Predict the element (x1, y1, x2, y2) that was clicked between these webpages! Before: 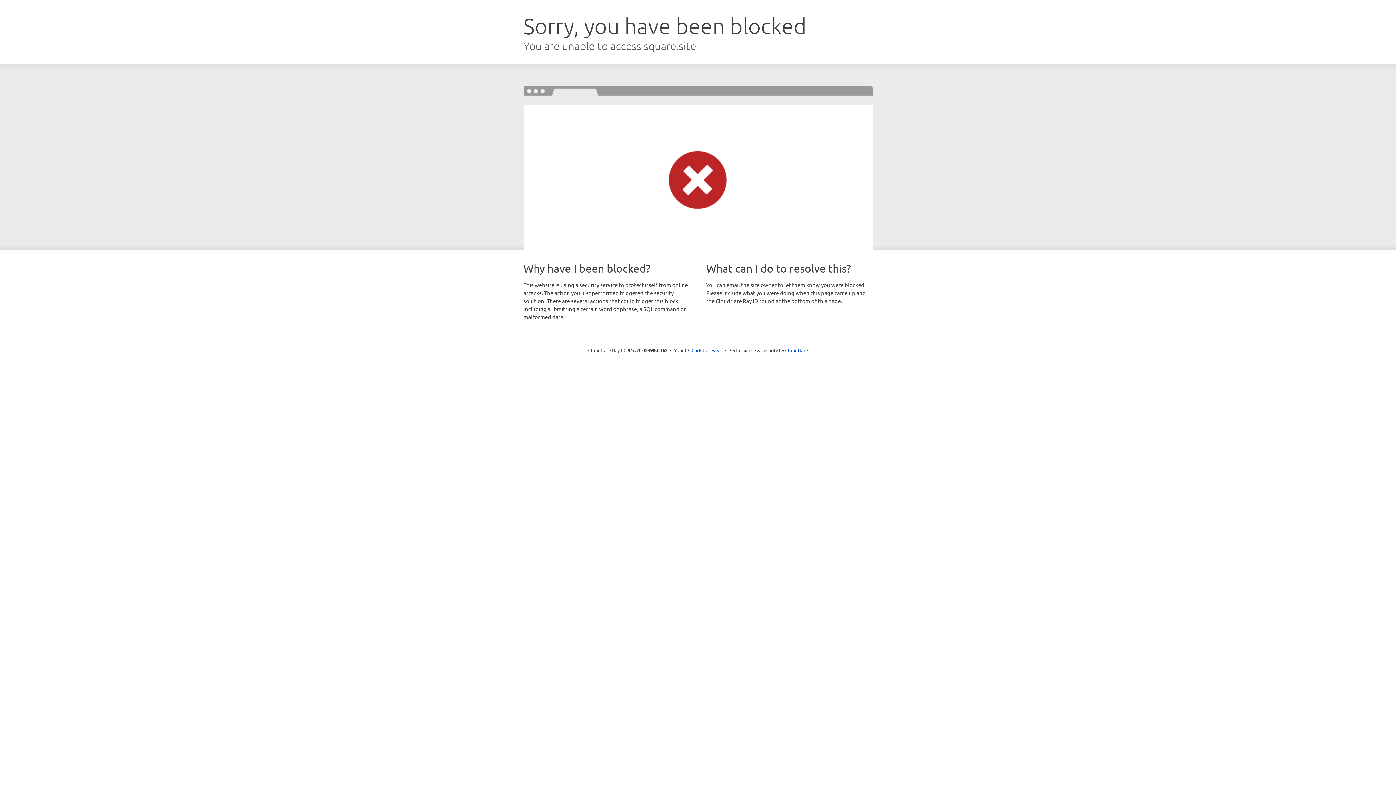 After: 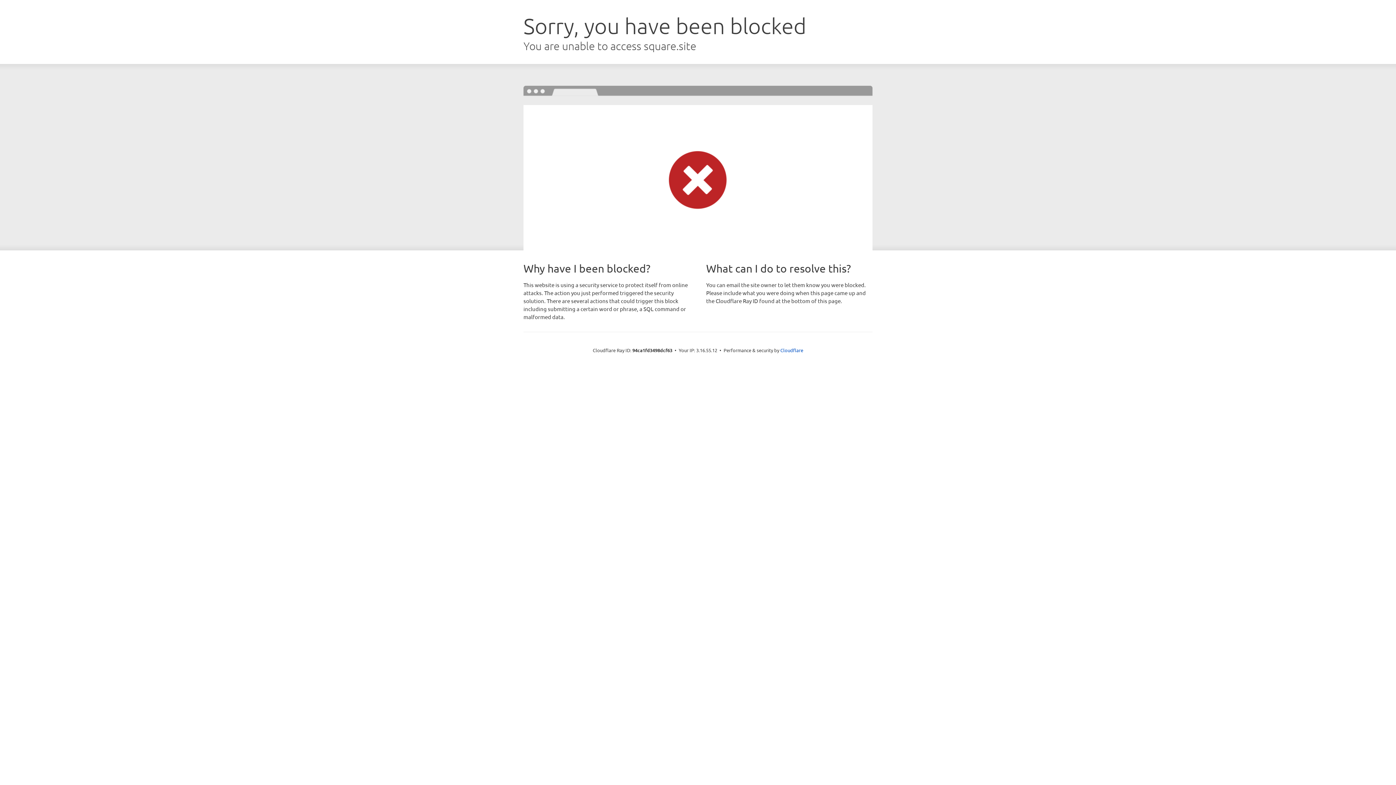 Action: bbox: (691, 346, 722, 353) label: Click to reveal